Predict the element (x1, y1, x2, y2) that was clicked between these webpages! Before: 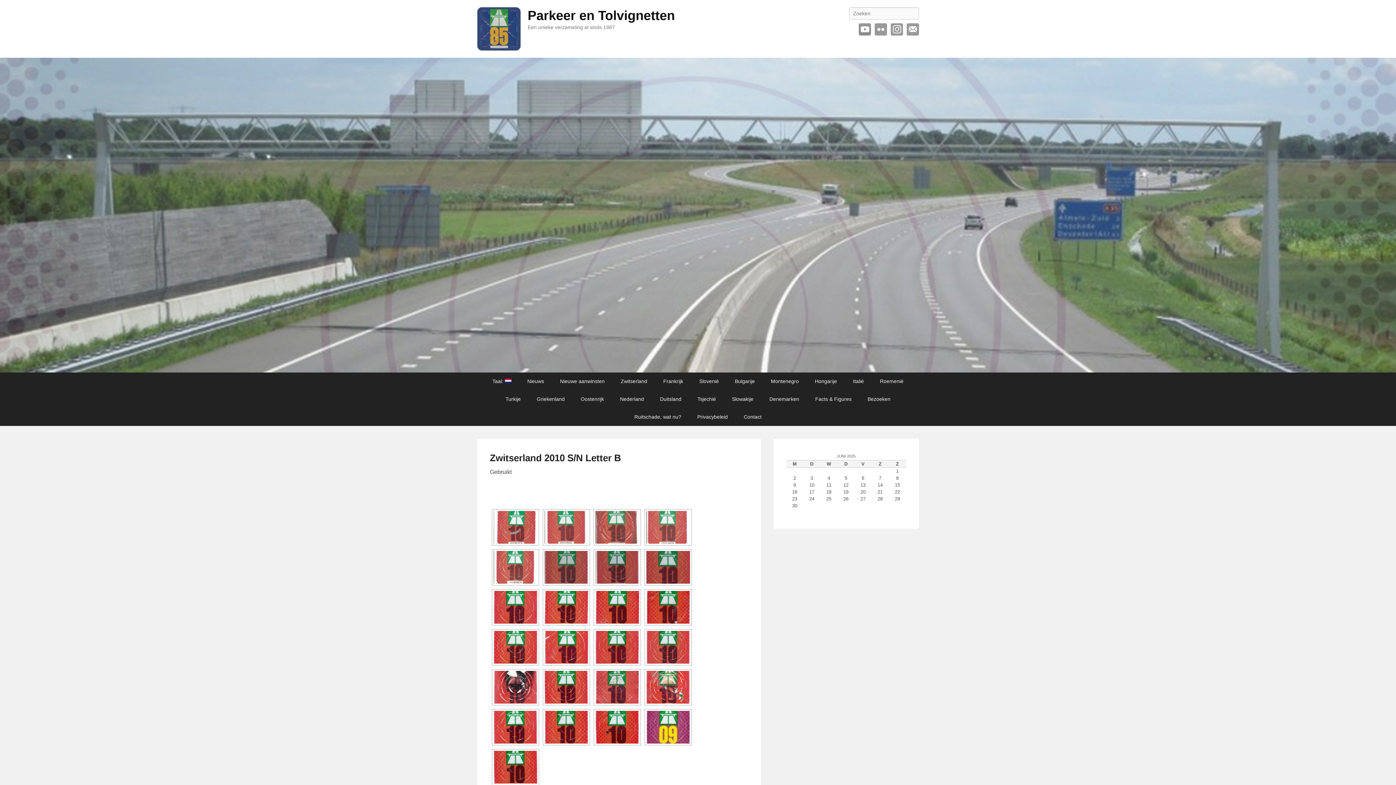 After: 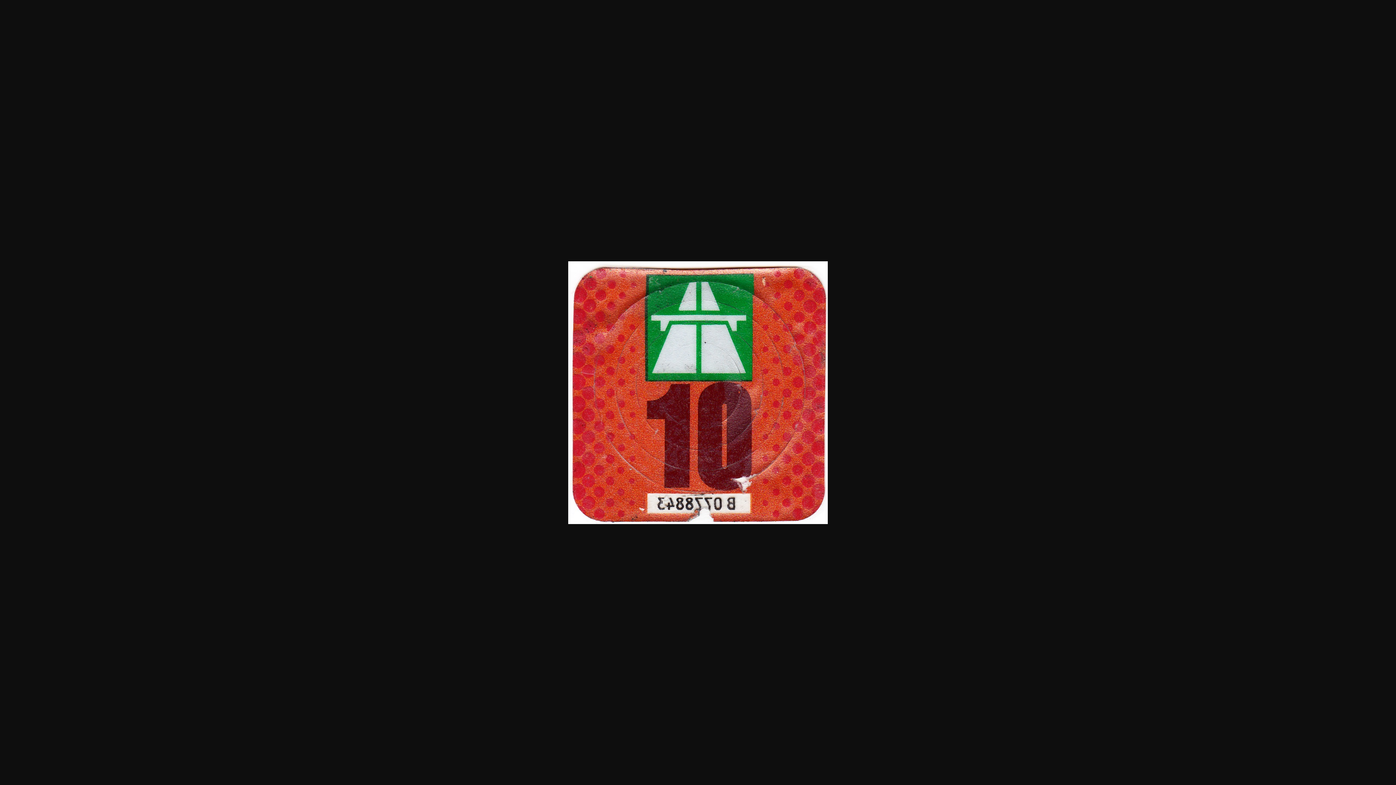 Action: bbox: (646, 591, 690, 624)